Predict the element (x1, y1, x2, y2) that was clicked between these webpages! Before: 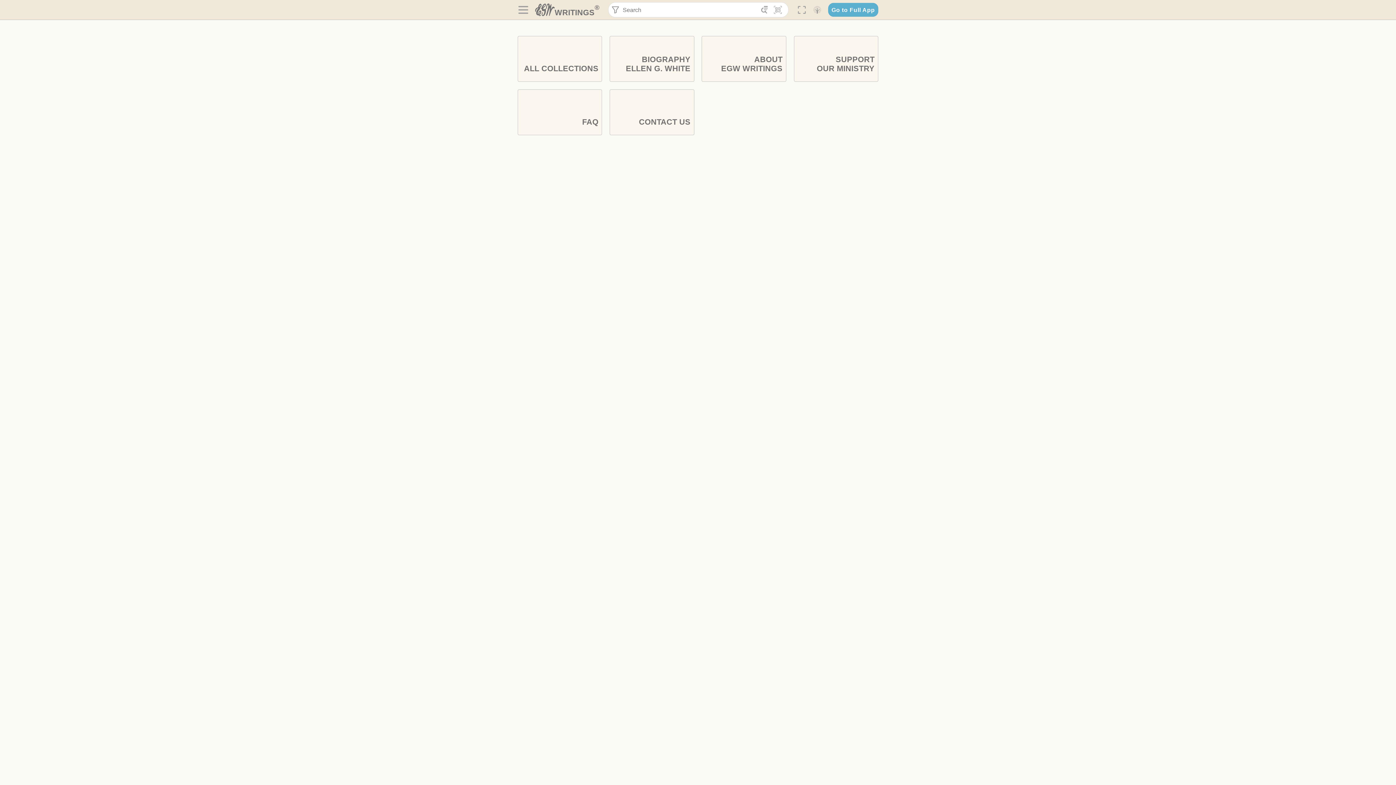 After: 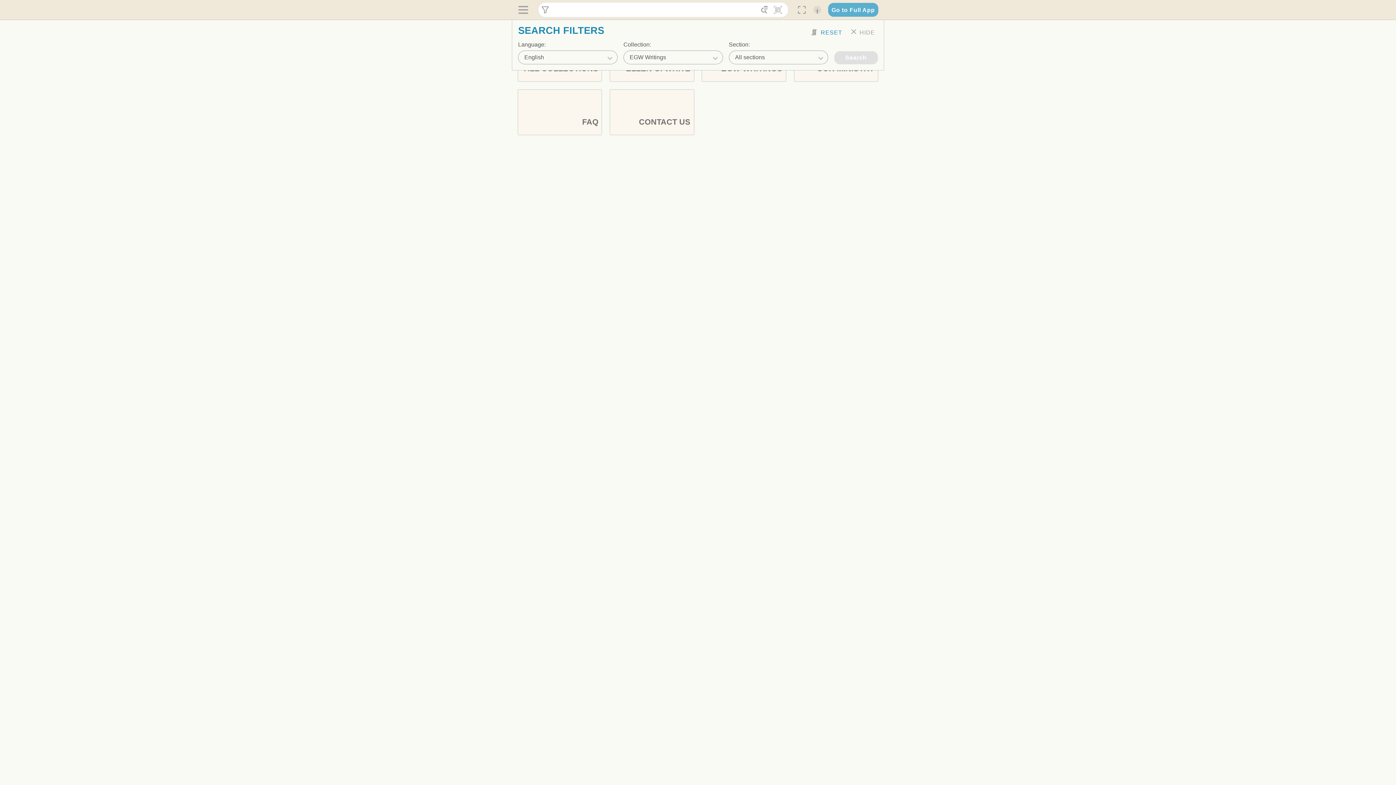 Action: bbox: (611, 3, 619, 16) label: 